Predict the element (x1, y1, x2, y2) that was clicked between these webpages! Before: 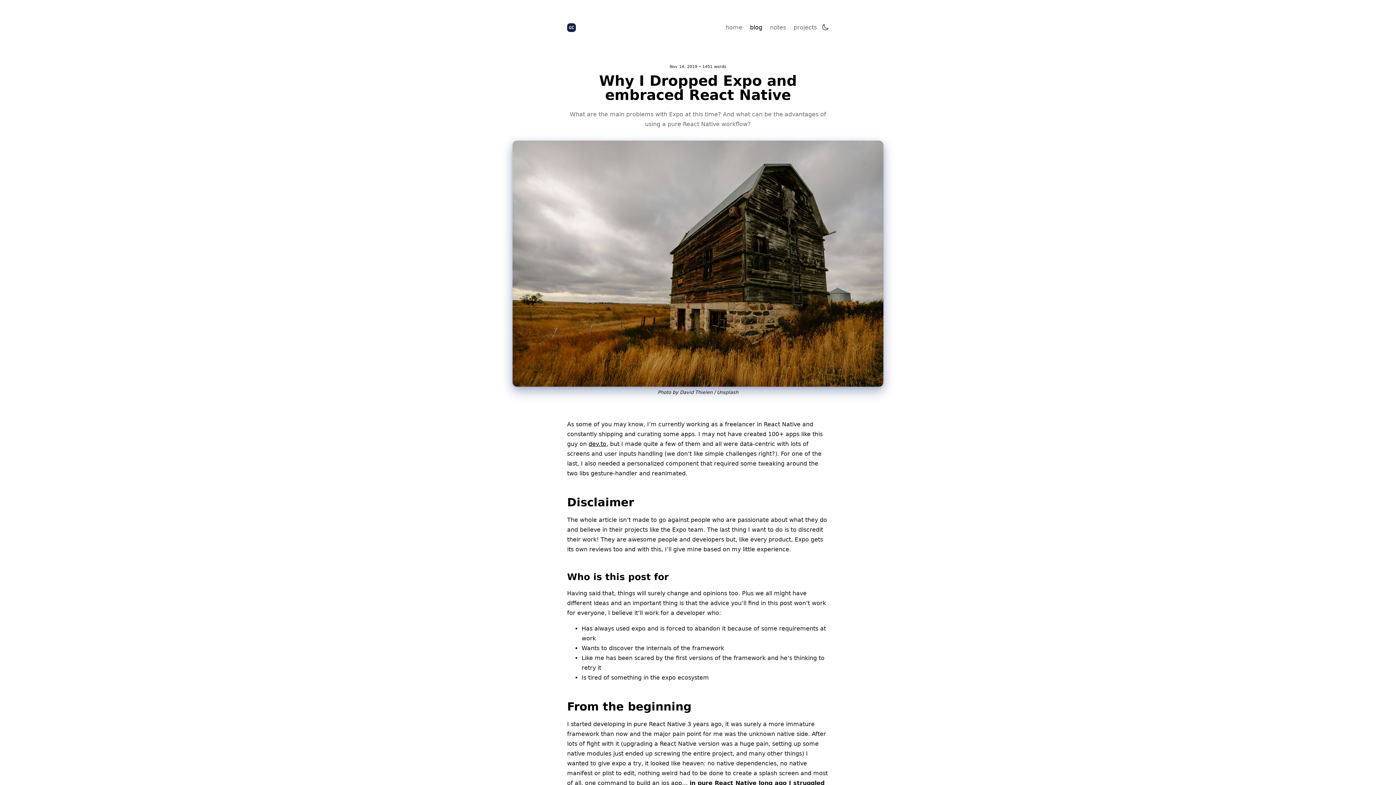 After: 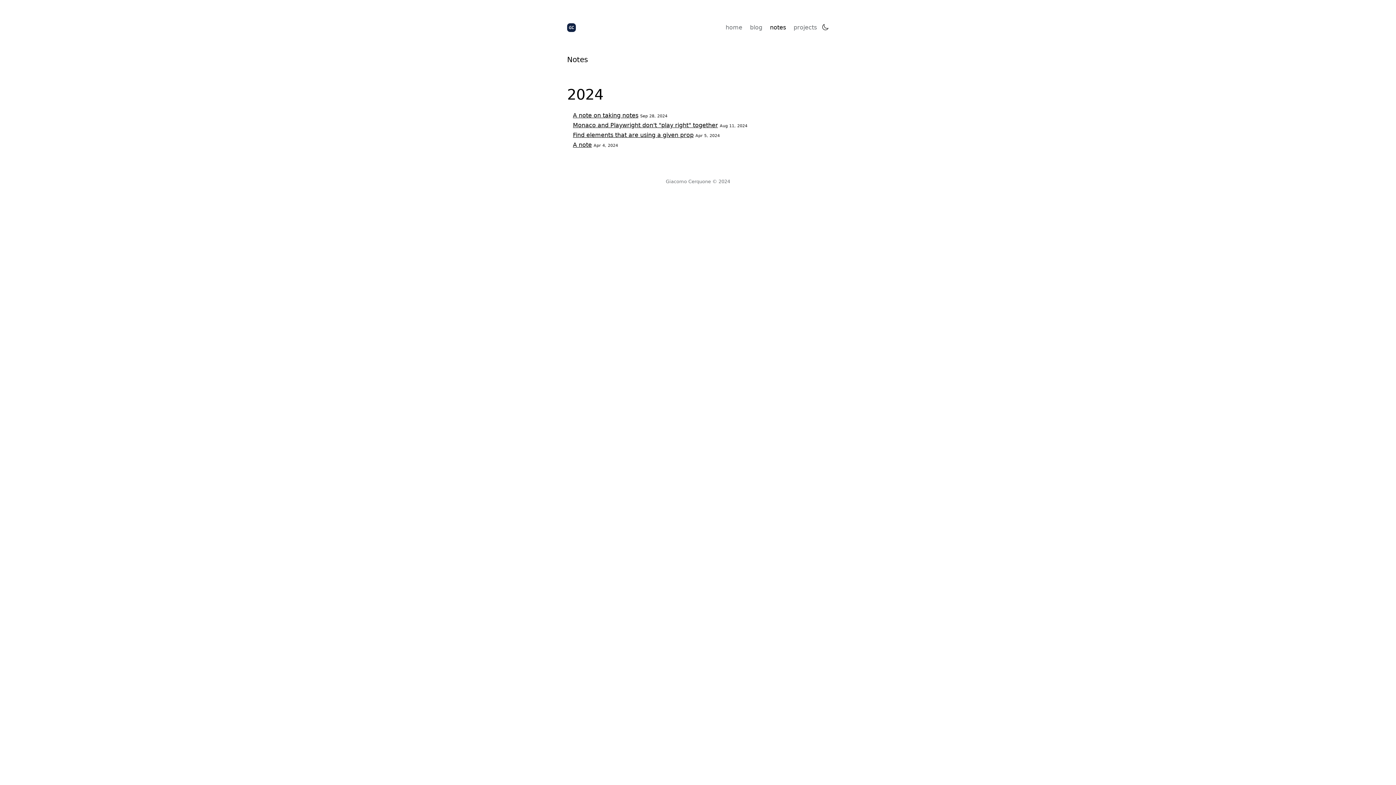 Action: bbox: (767, 18, 789, 36) label: notes